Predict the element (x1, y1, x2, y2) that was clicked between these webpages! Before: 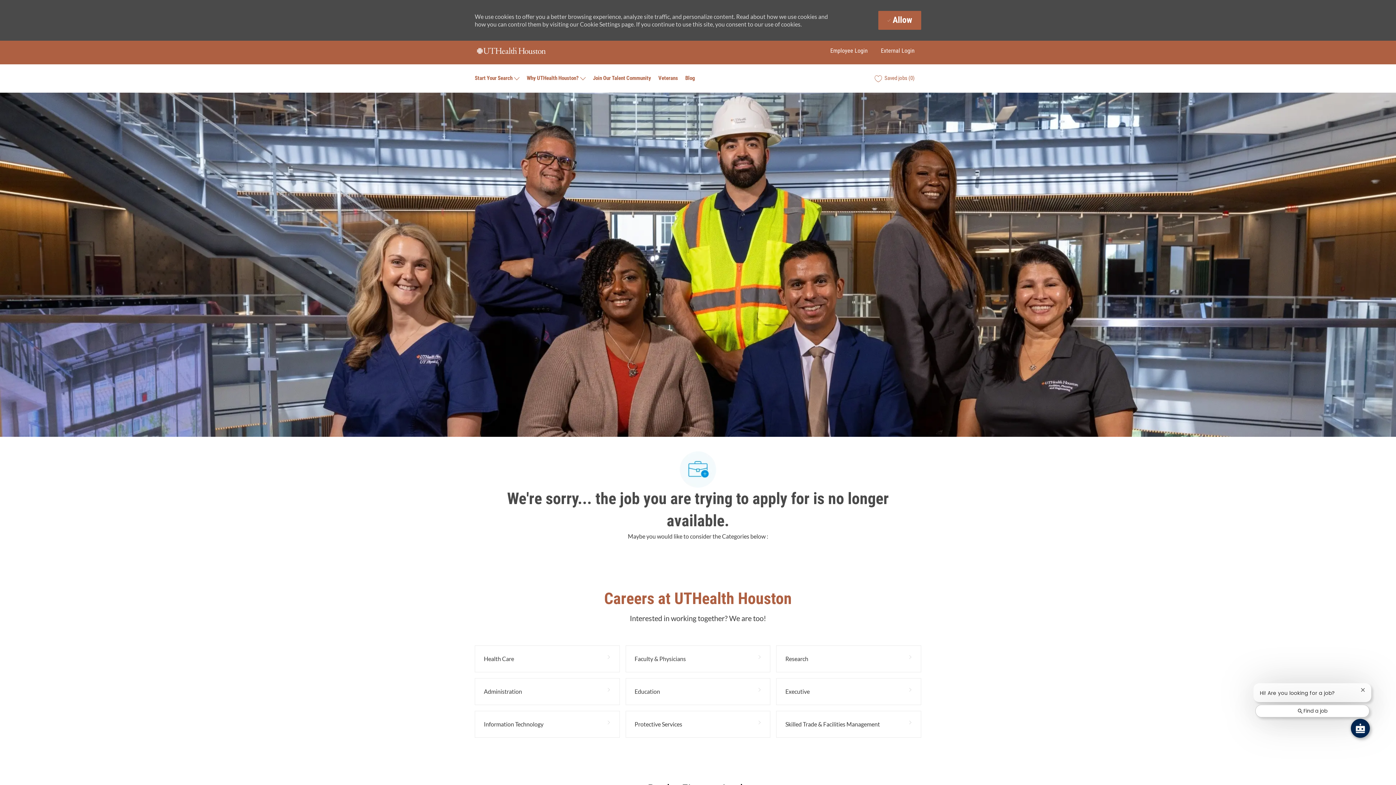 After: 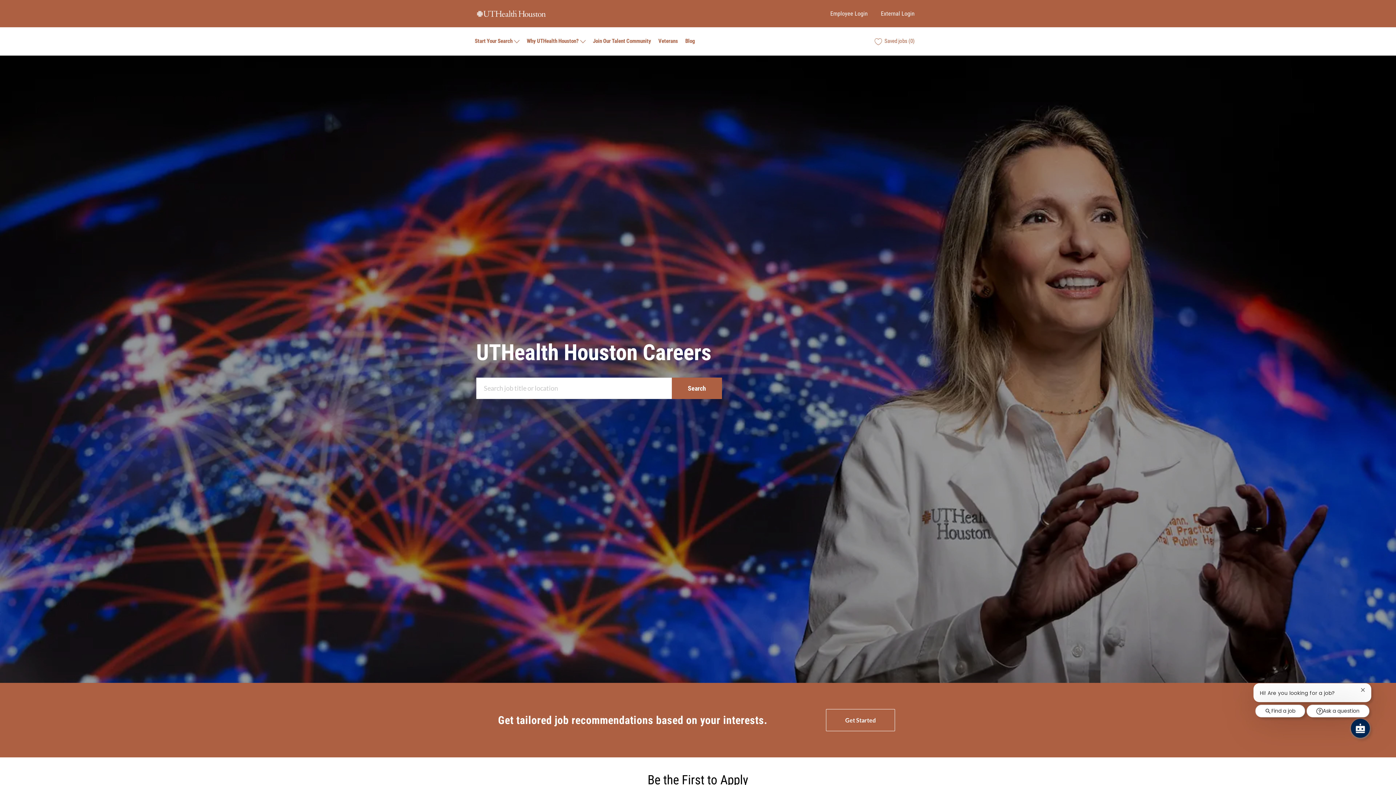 Action: bbox: (474, 47, 547, 54) label: Company Logo